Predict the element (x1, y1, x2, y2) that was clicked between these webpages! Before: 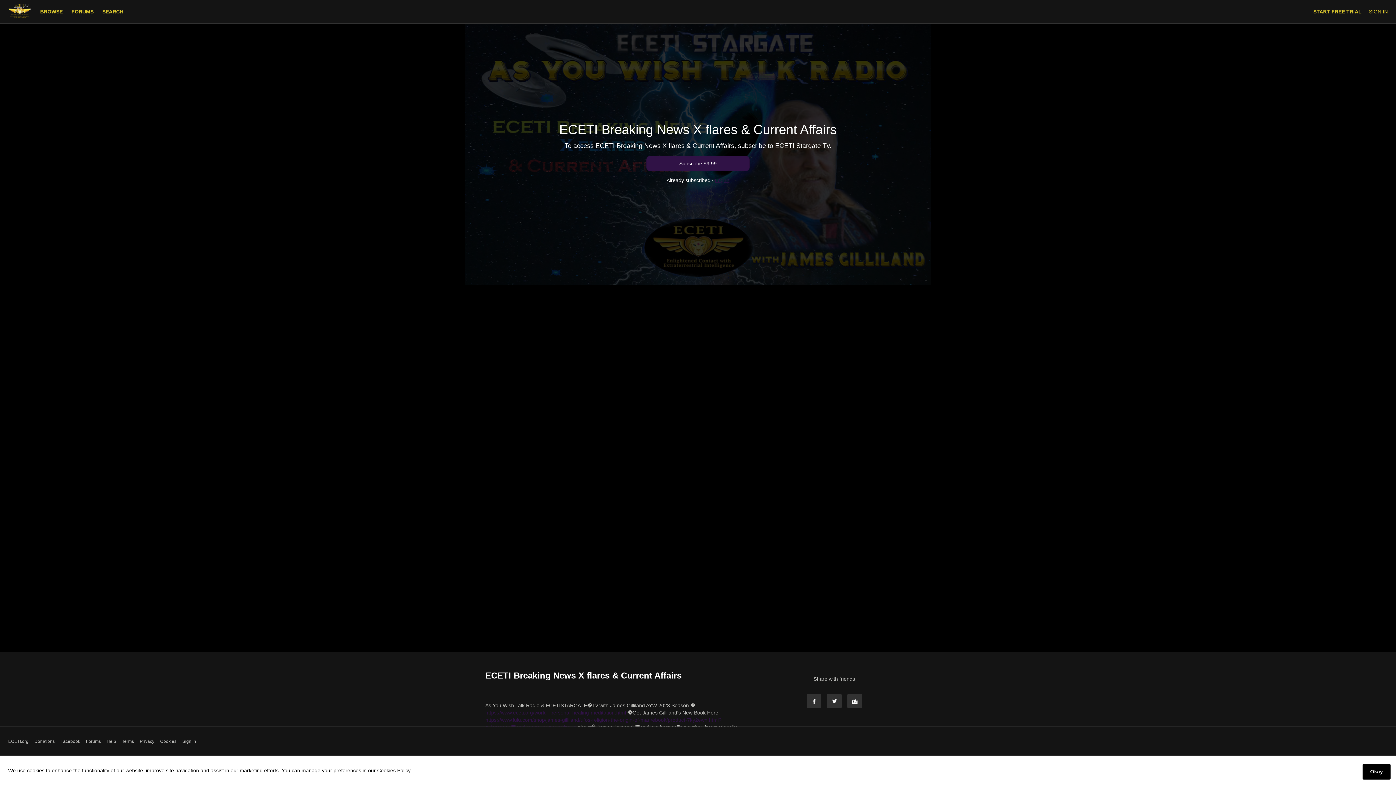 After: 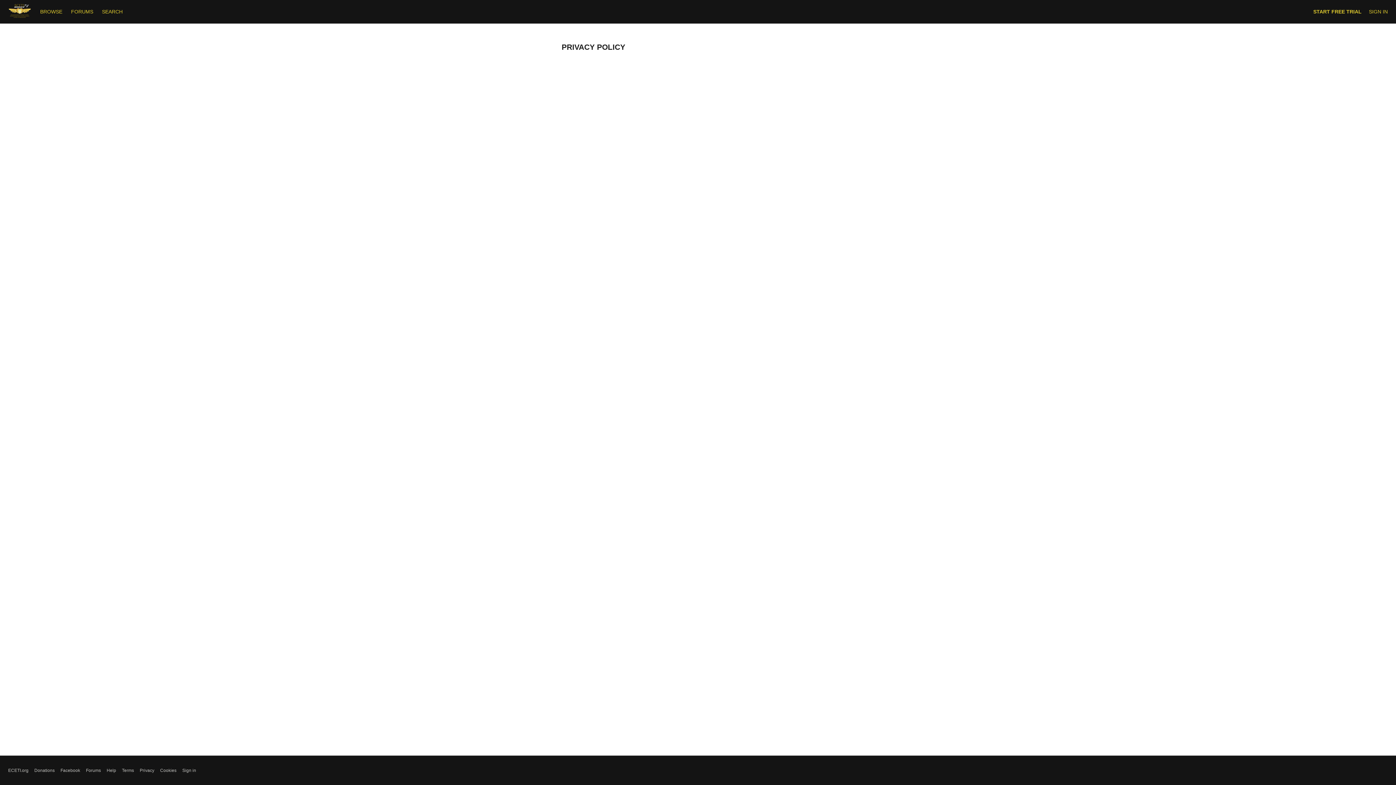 Action: label: Privacy bbox: (139, 738, 154, 744)